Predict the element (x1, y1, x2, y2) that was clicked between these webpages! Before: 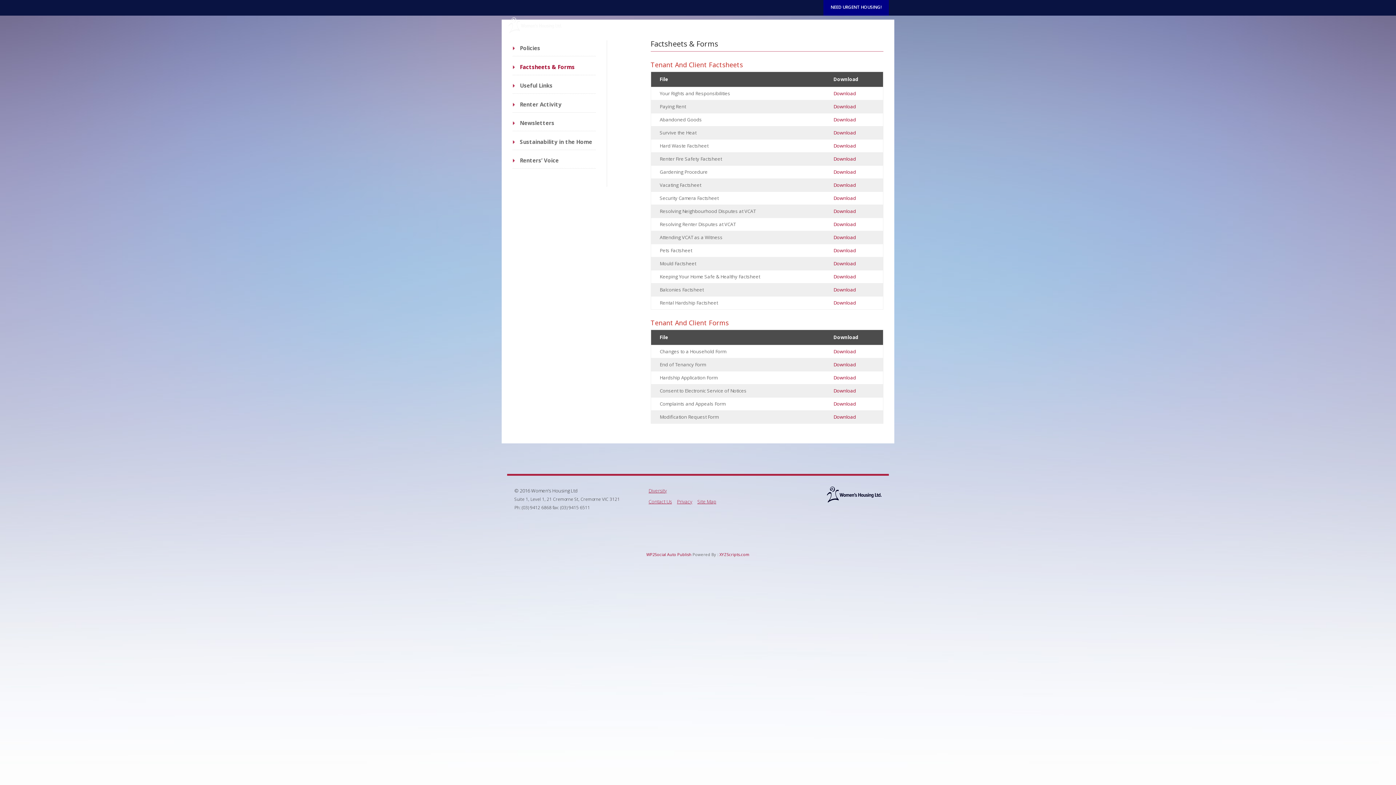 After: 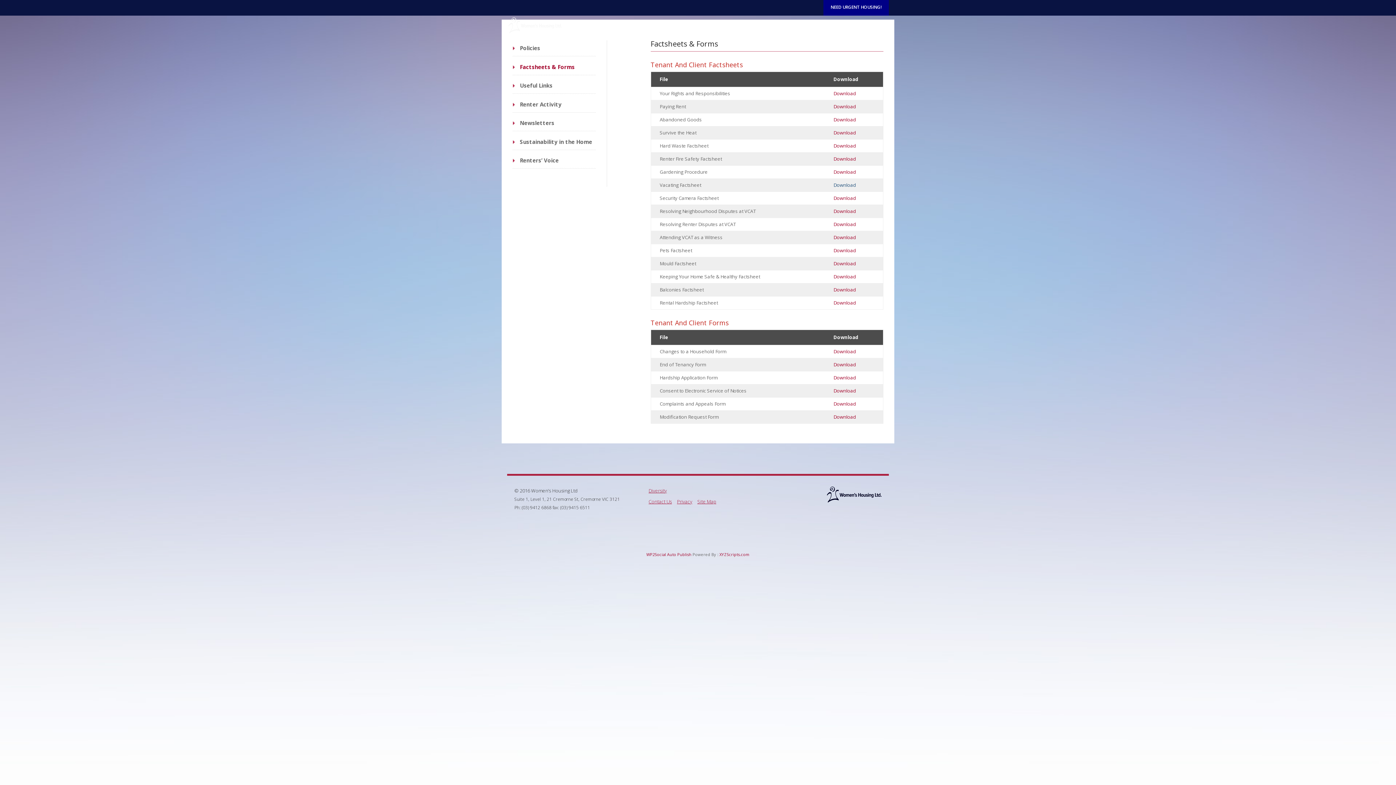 Action: bbox: (833, 181, 856, 188) label: Download